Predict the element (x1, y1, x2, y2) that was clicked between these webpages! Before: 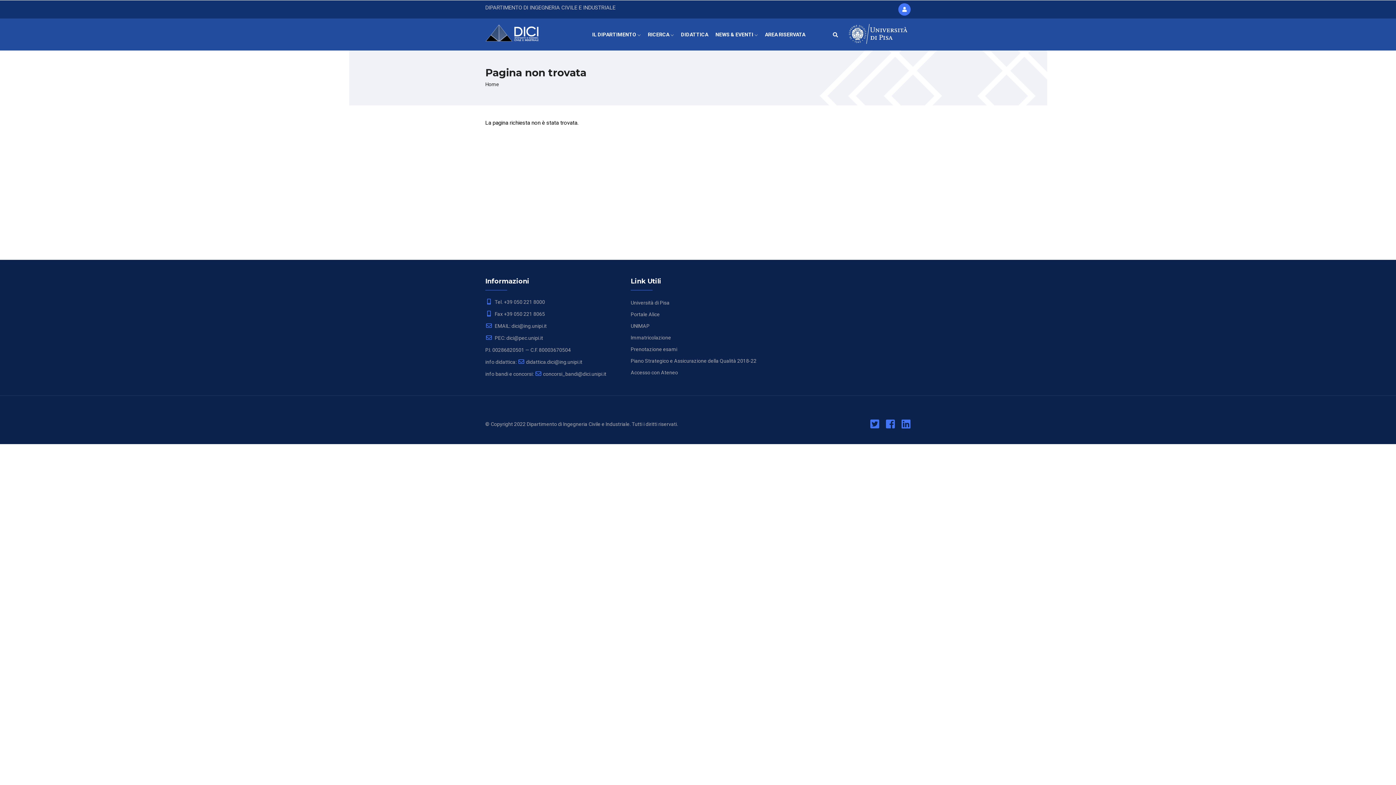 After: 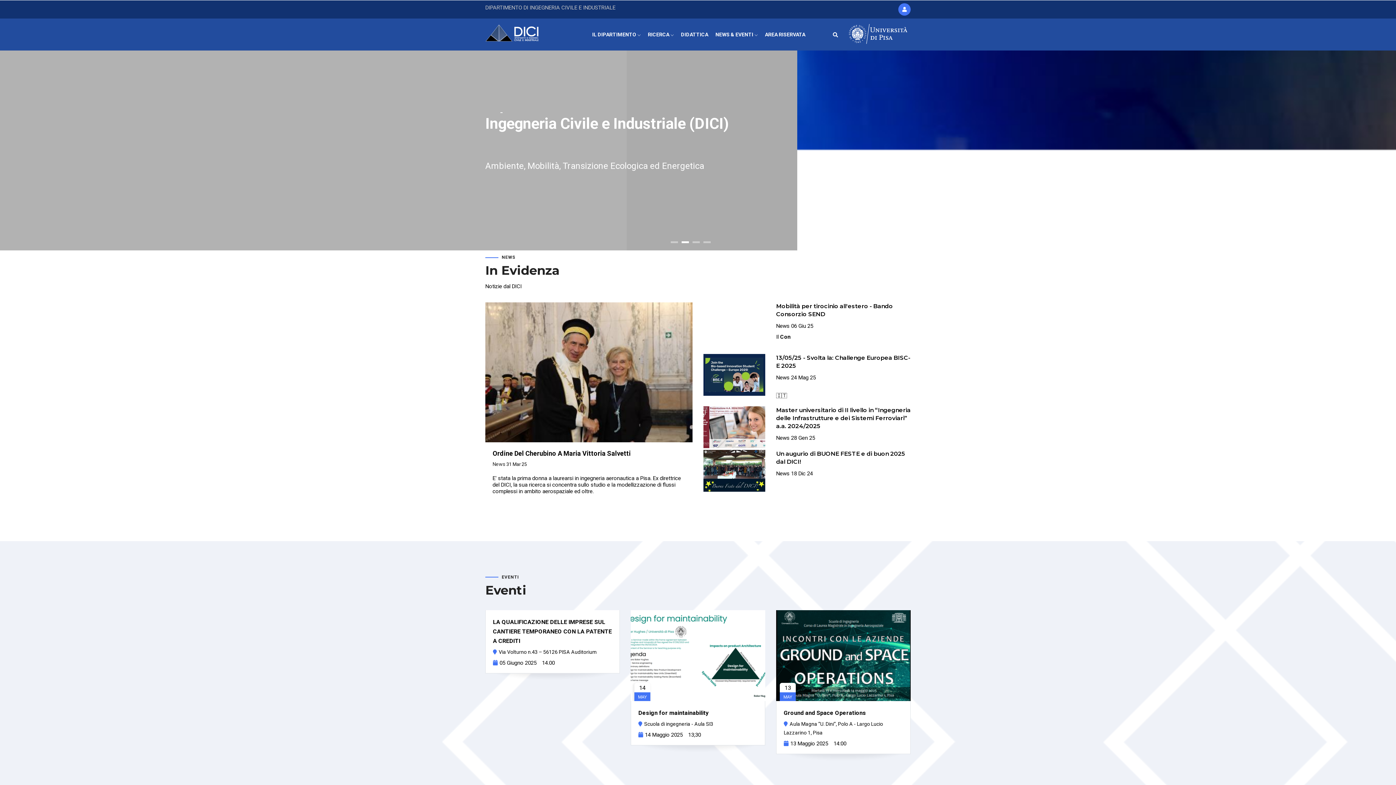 Action: bbox: (485, 81, 499, 87) label: Home